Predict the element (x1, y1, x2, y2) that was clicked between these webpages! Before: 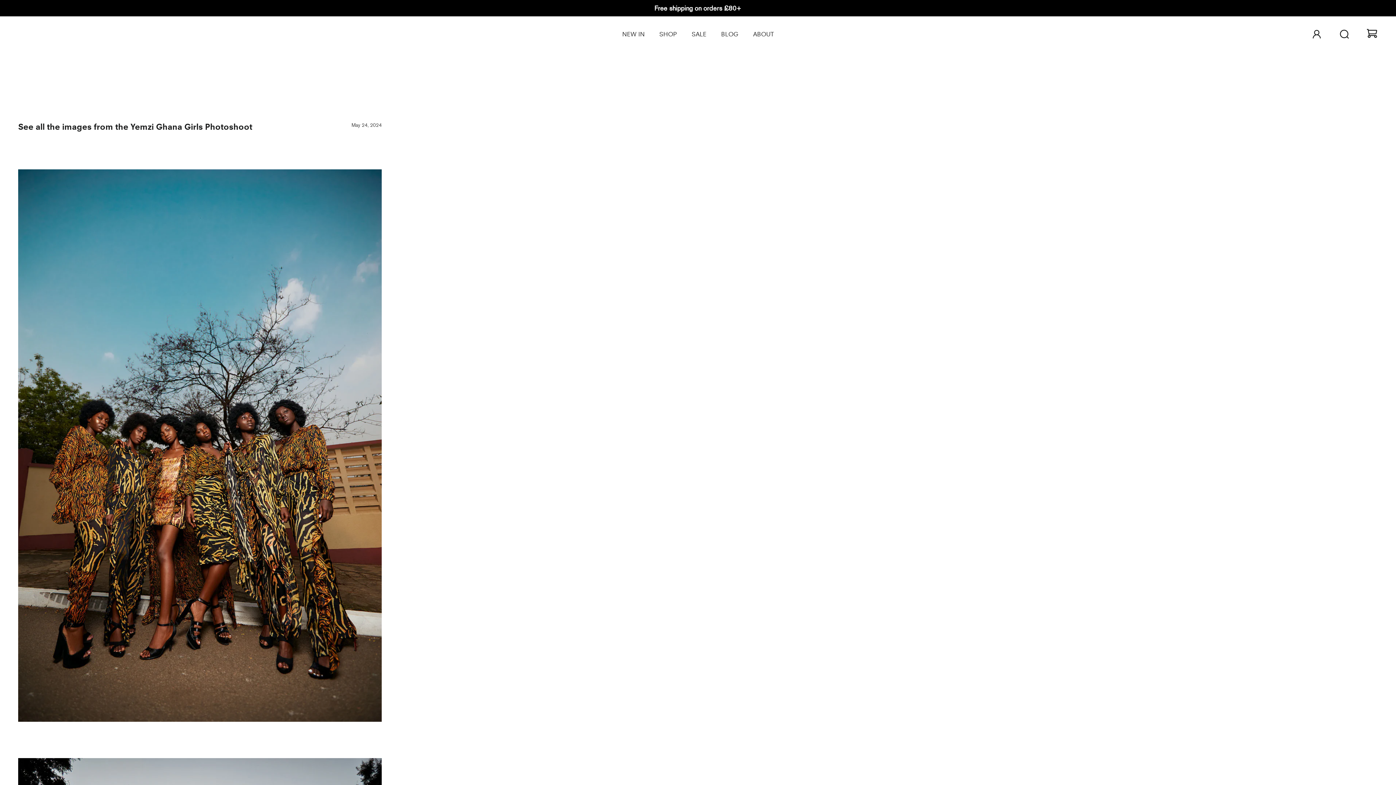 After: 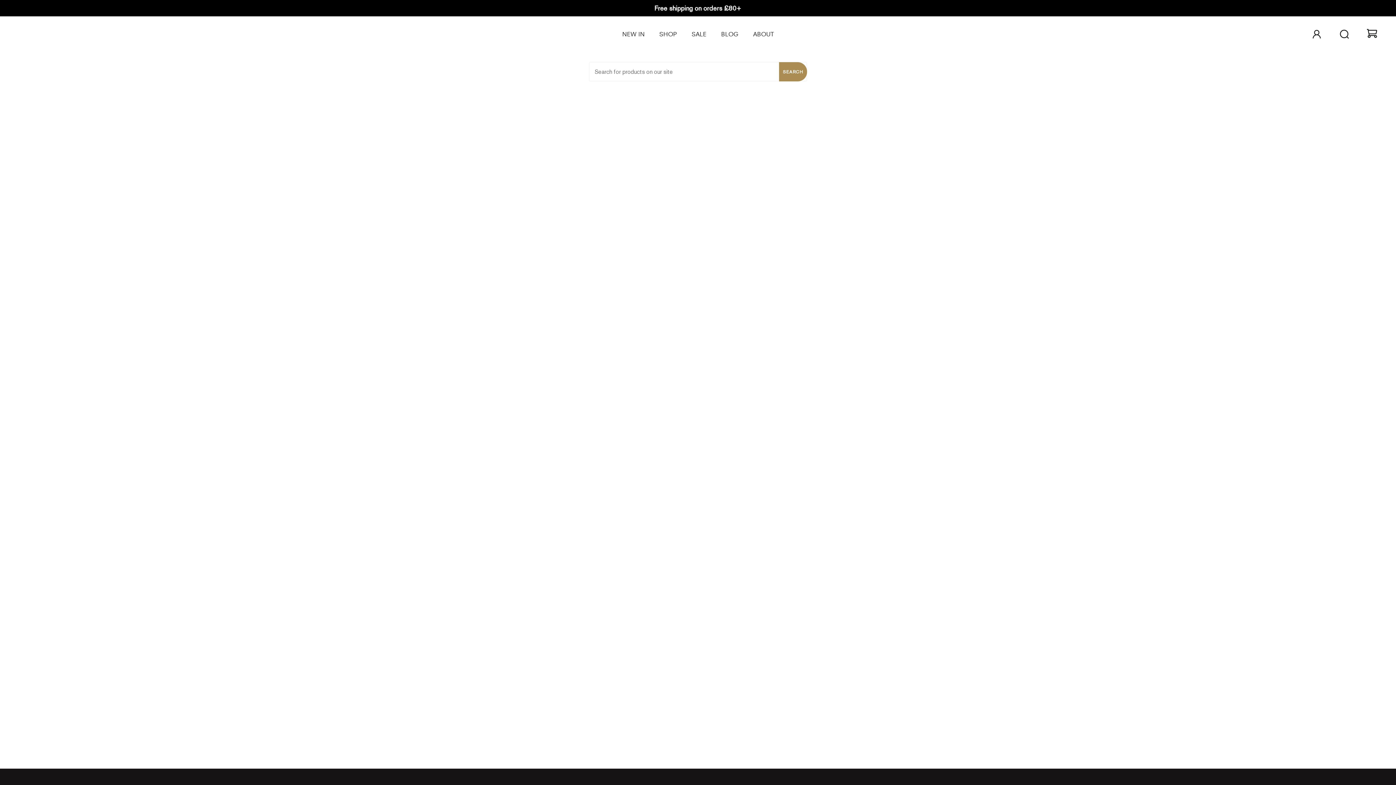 Action: bbox: (1335, 16, 1354, 52) label: Search